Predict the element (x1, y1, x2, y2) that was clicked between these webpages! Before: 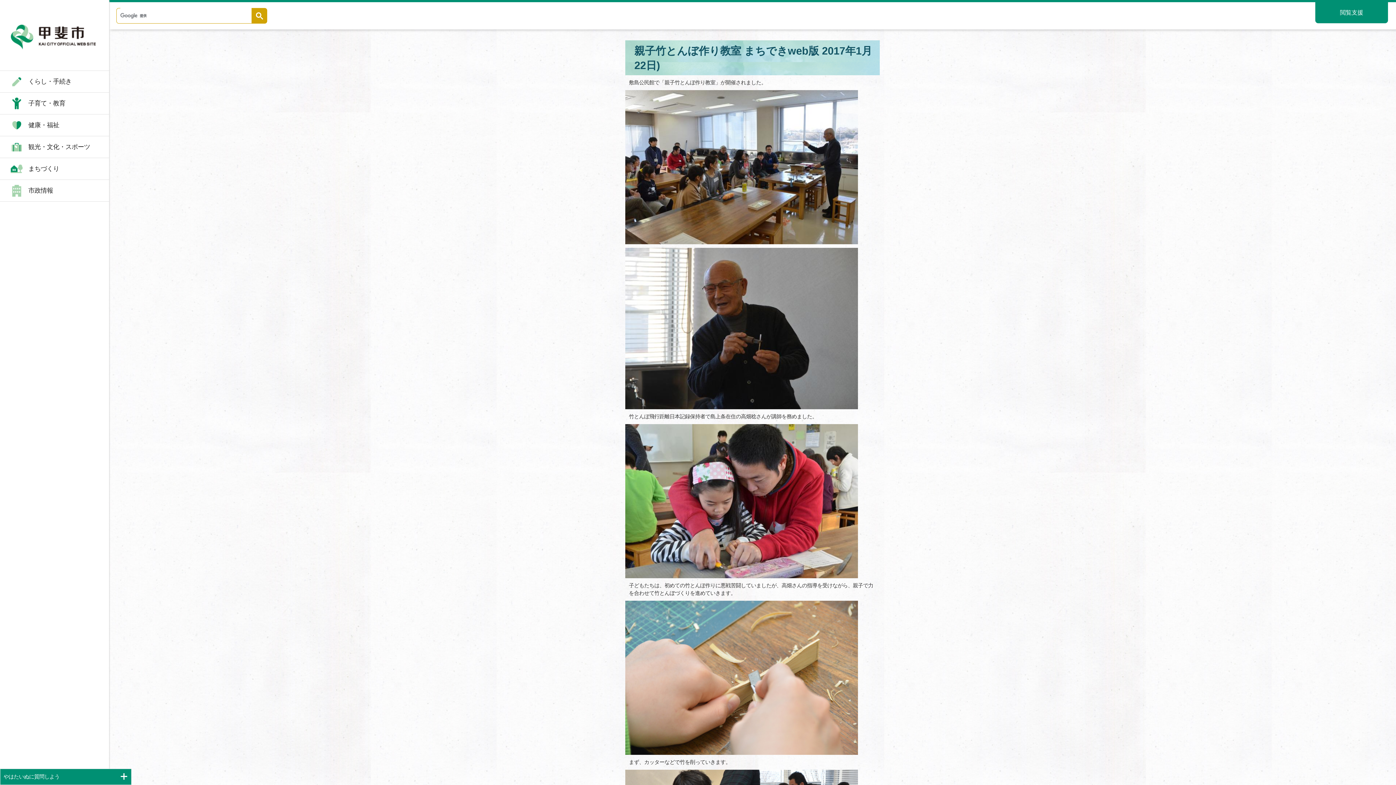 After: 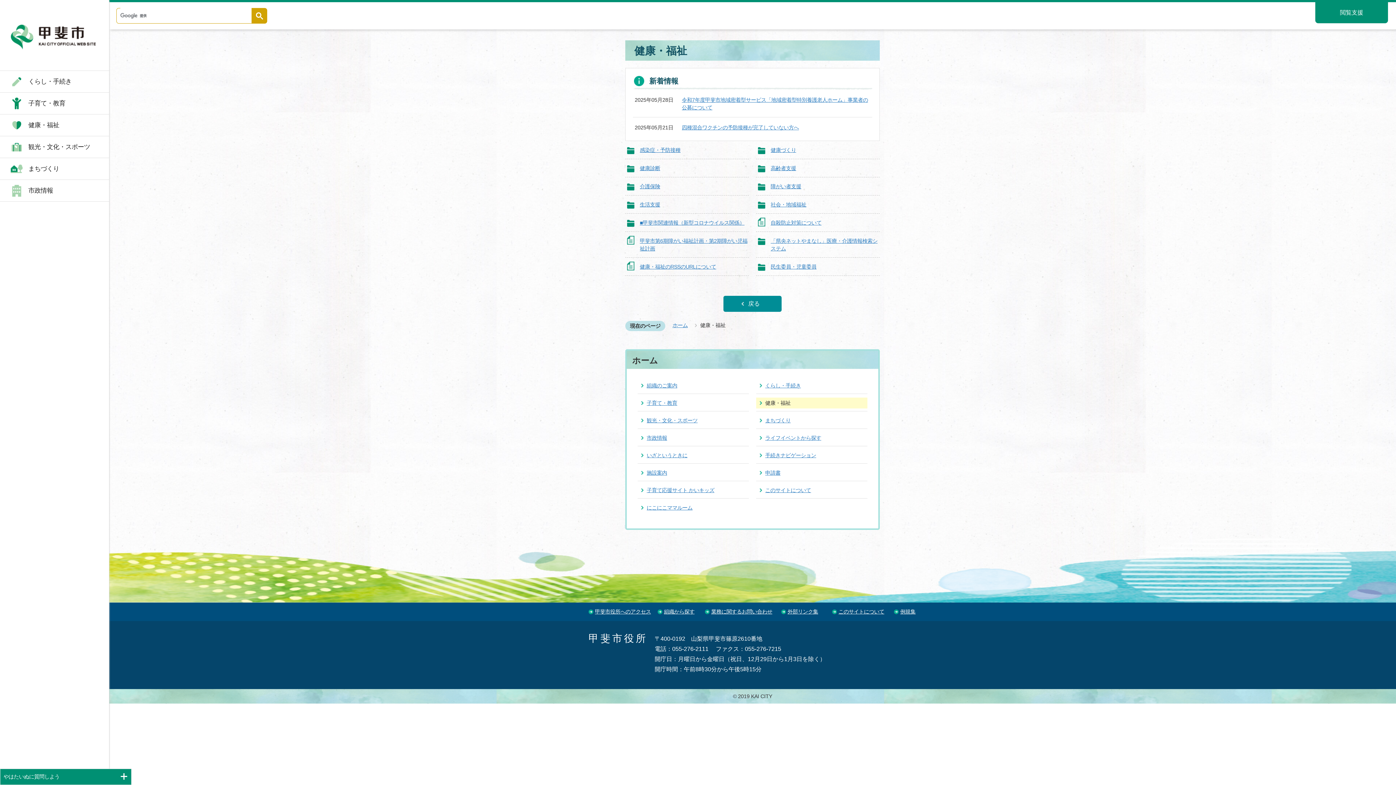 Action: bbox: (0, 114, 109, 136) label: 健康・福祉